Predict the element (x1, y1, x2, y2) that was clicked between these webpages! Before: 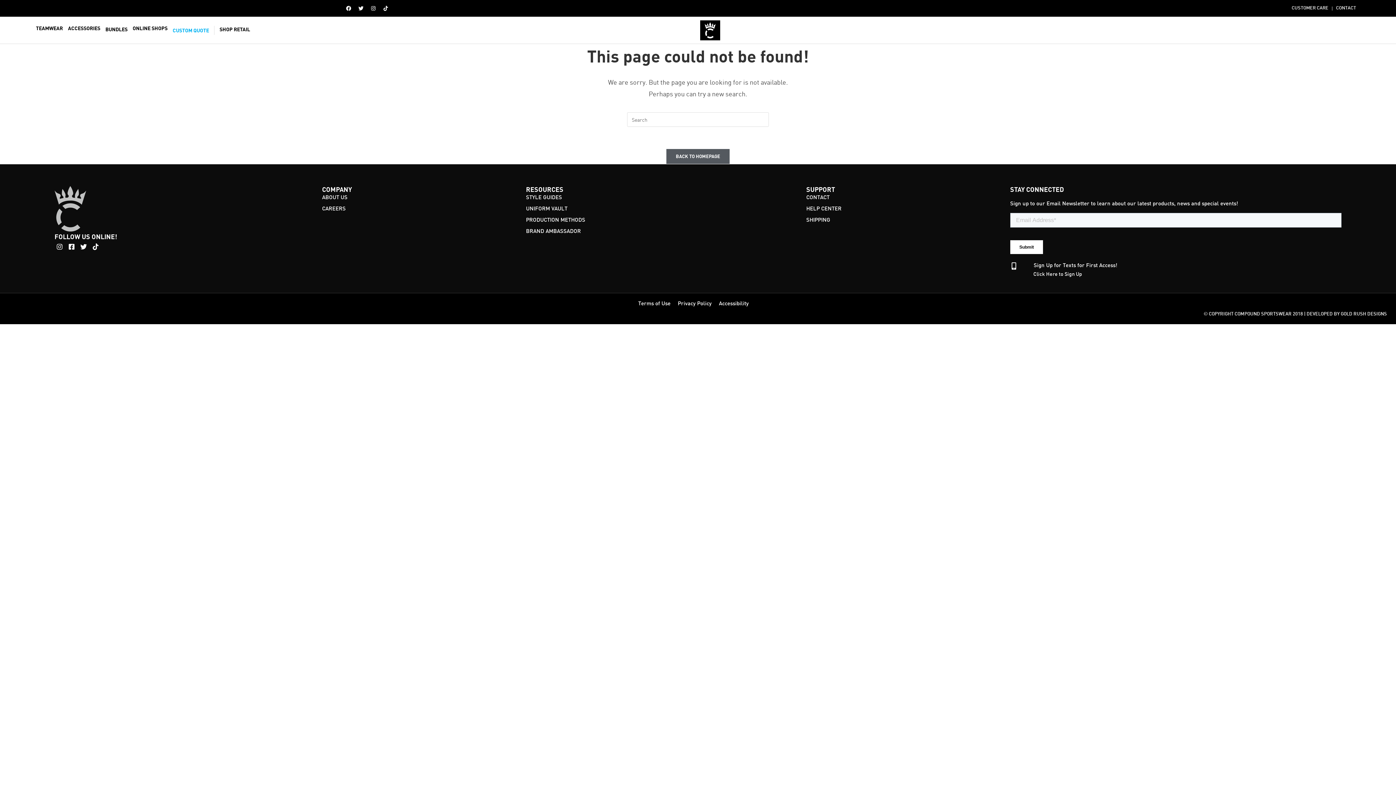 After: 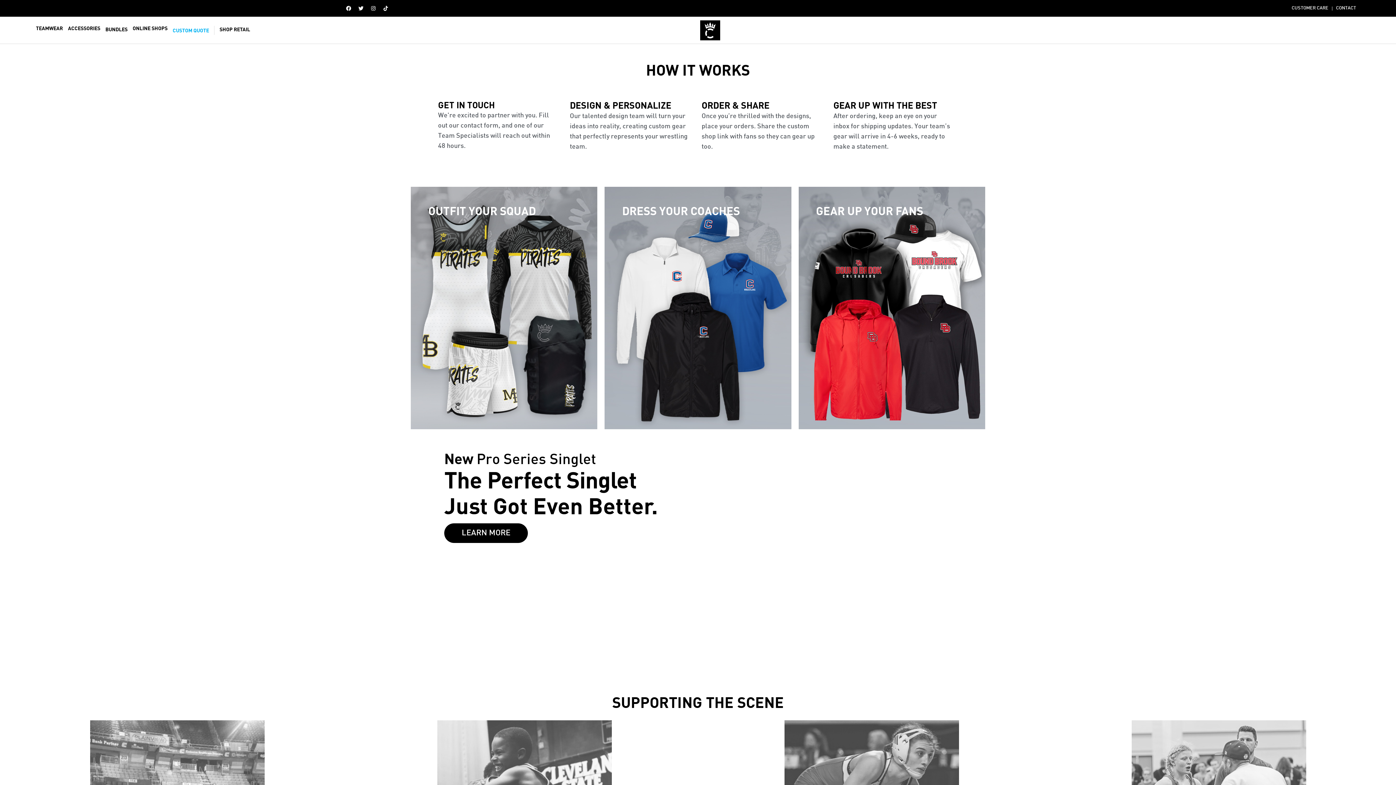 Action: bbox: (700, 19, 720, 41)